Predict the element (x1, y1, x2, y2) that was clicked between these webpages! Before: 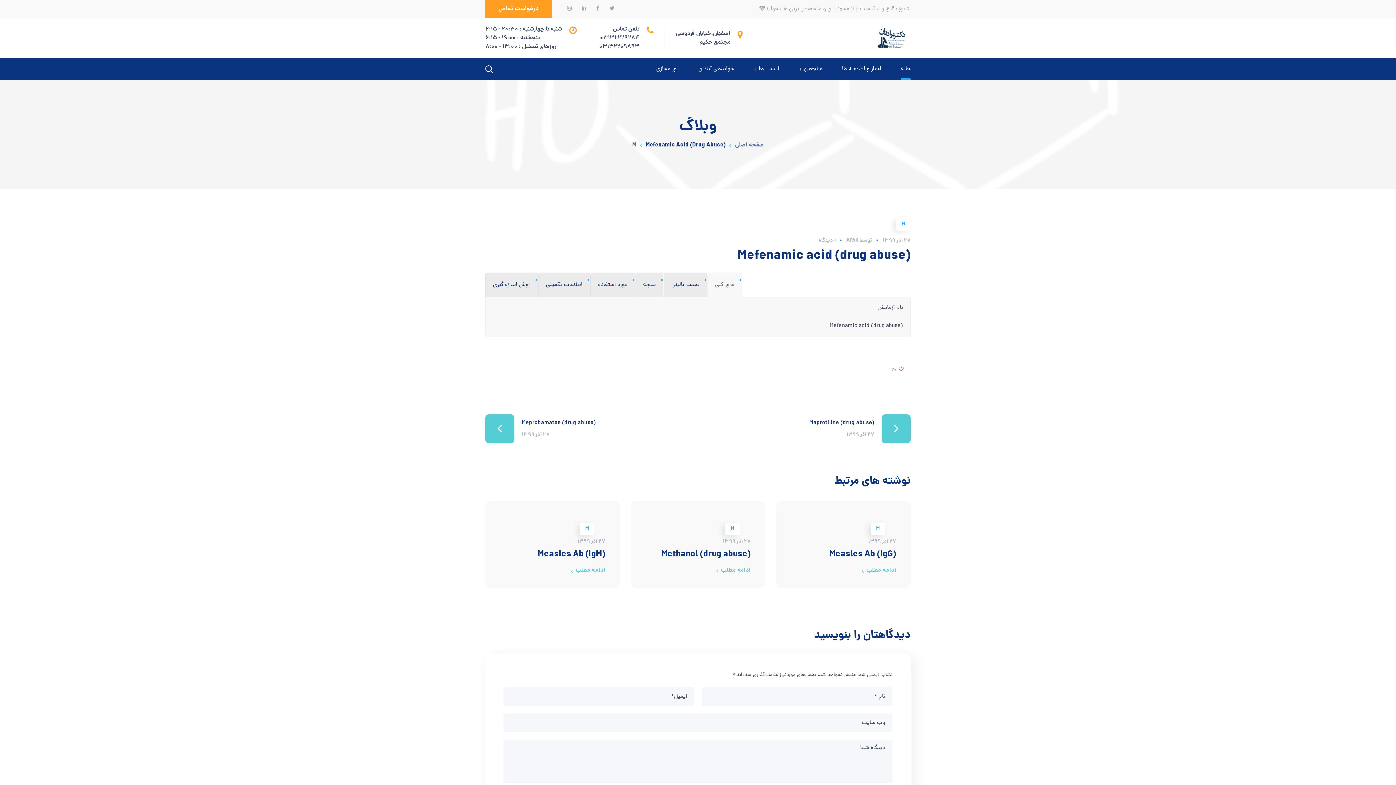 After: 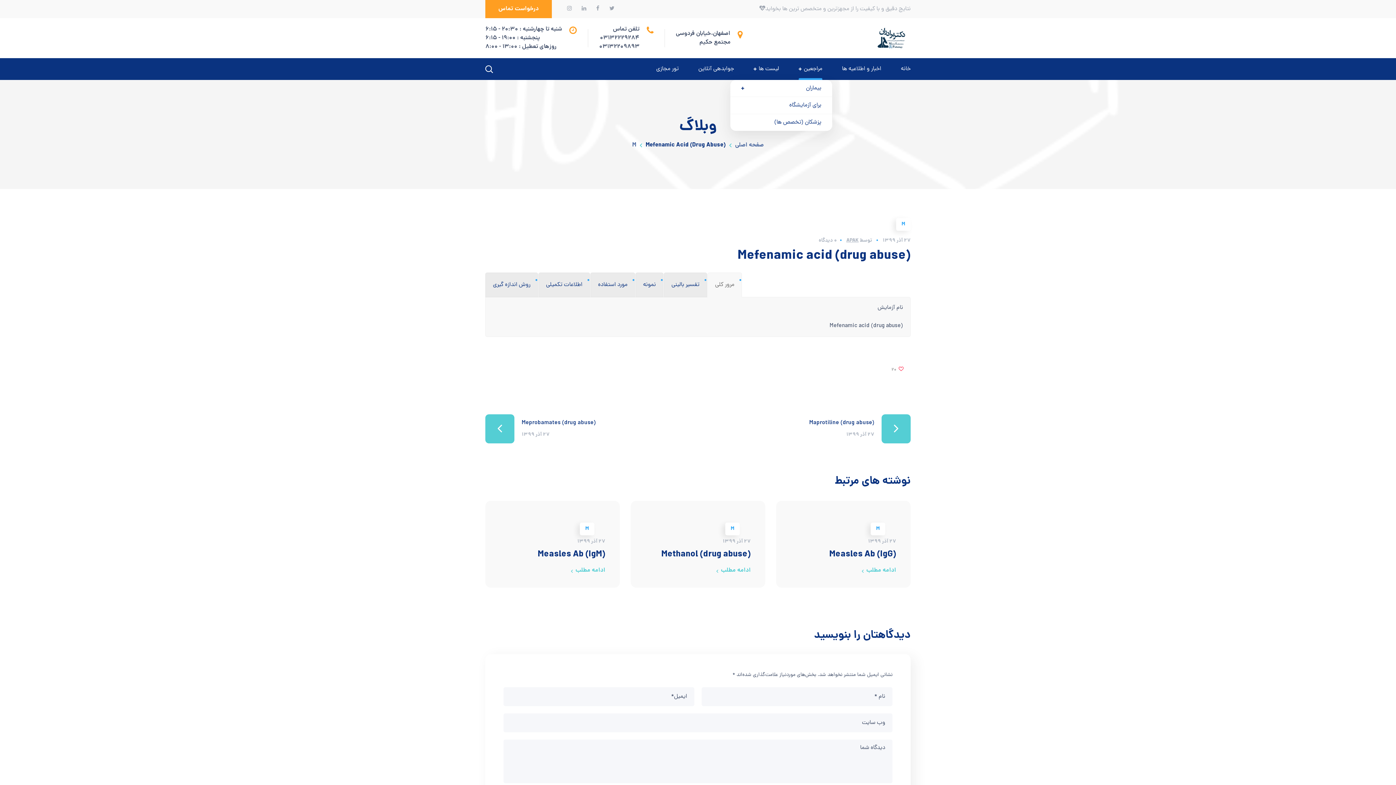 Action: label: مراجعین bbox: (789, 58, 832, 80)